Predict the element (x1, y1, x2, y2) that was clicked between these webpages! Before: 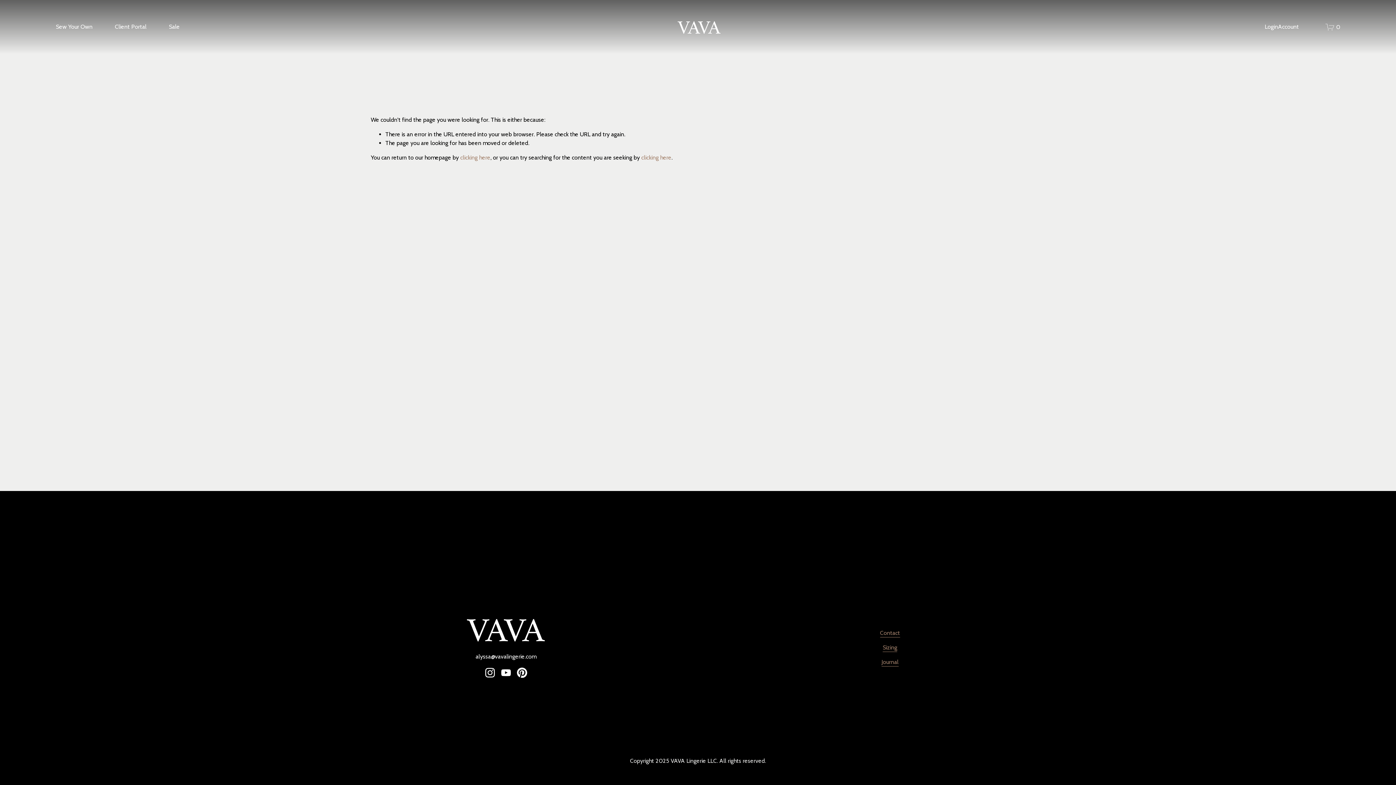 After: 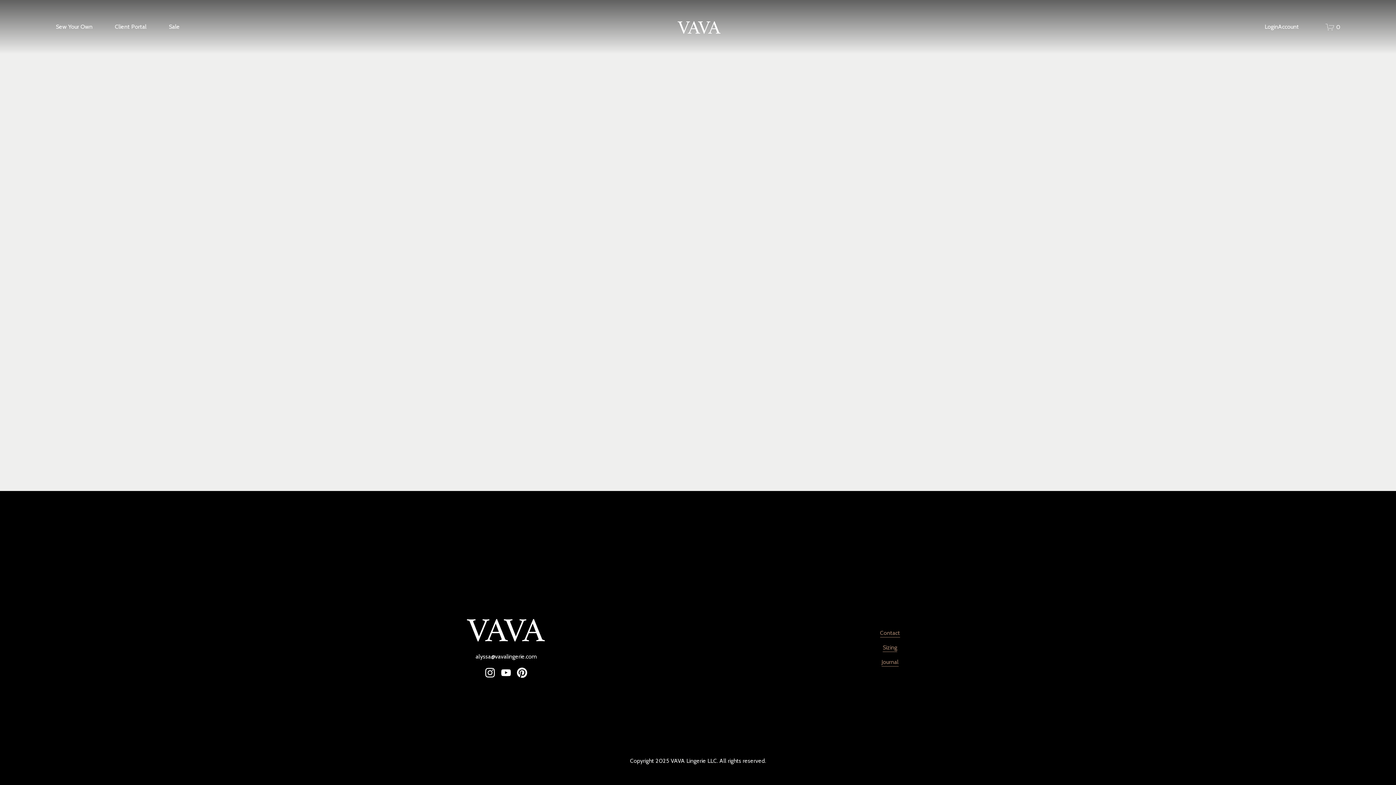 Action: bbox: (1325, 22, 1340, 31) label: 0